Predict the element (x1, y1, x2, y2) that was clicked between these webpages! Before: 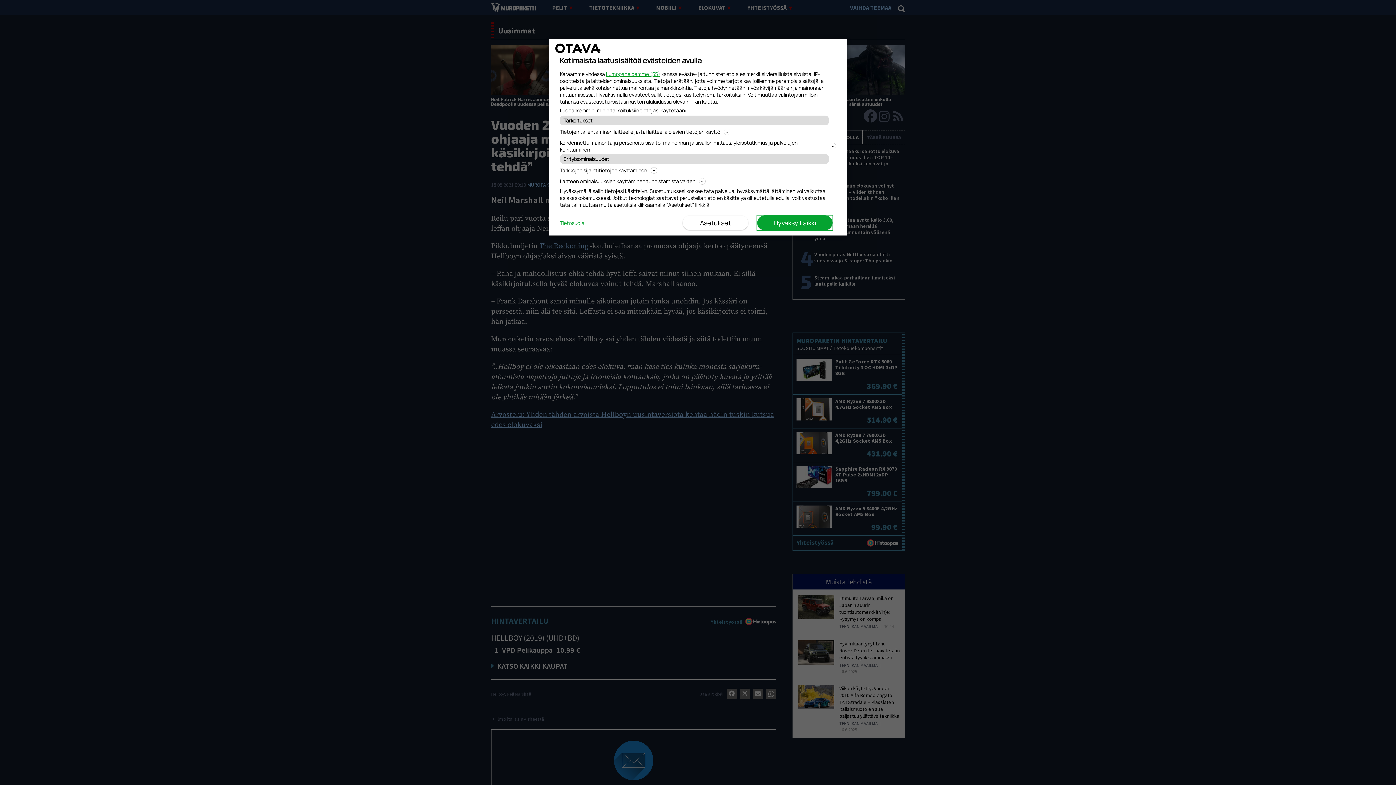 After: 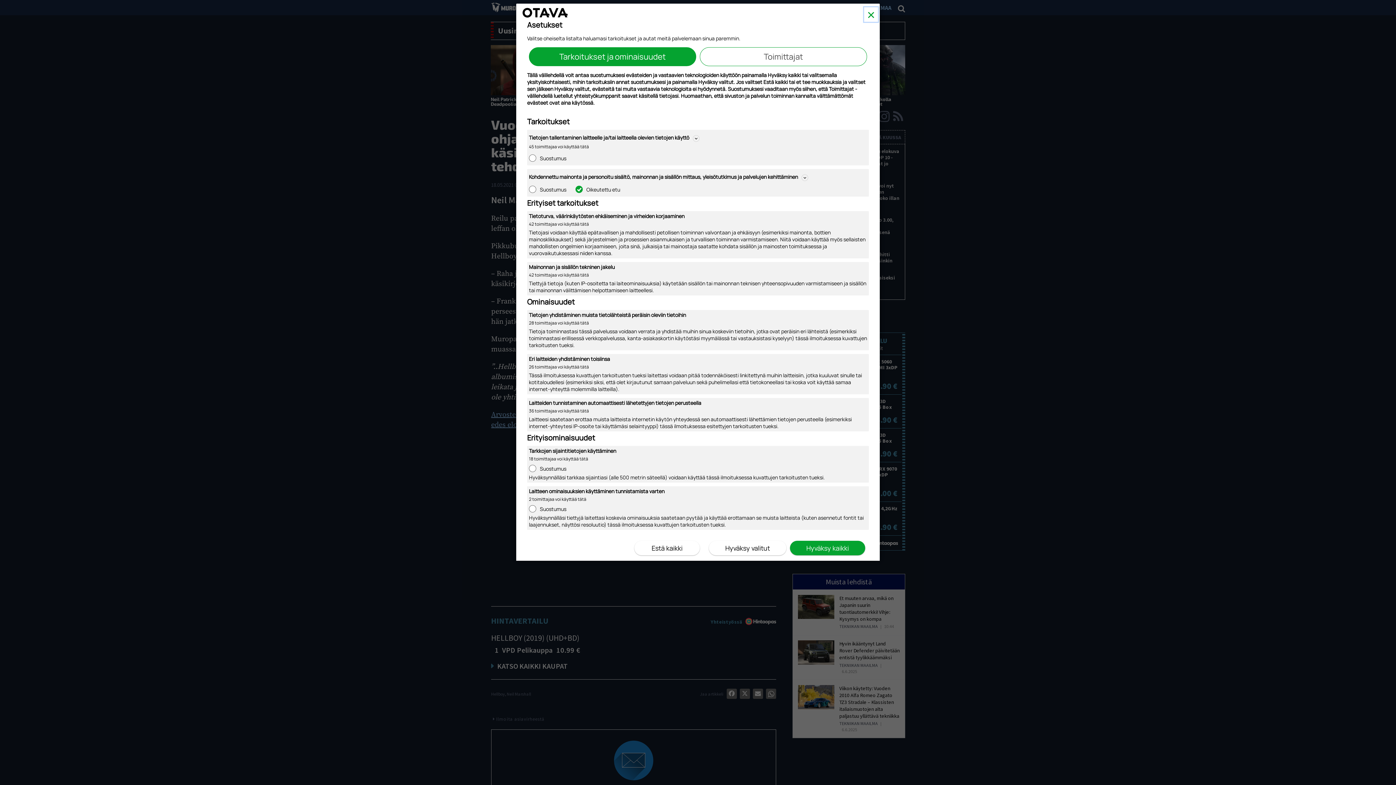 Action: bbox: (682, 215, 748, 230) label: Asetukset